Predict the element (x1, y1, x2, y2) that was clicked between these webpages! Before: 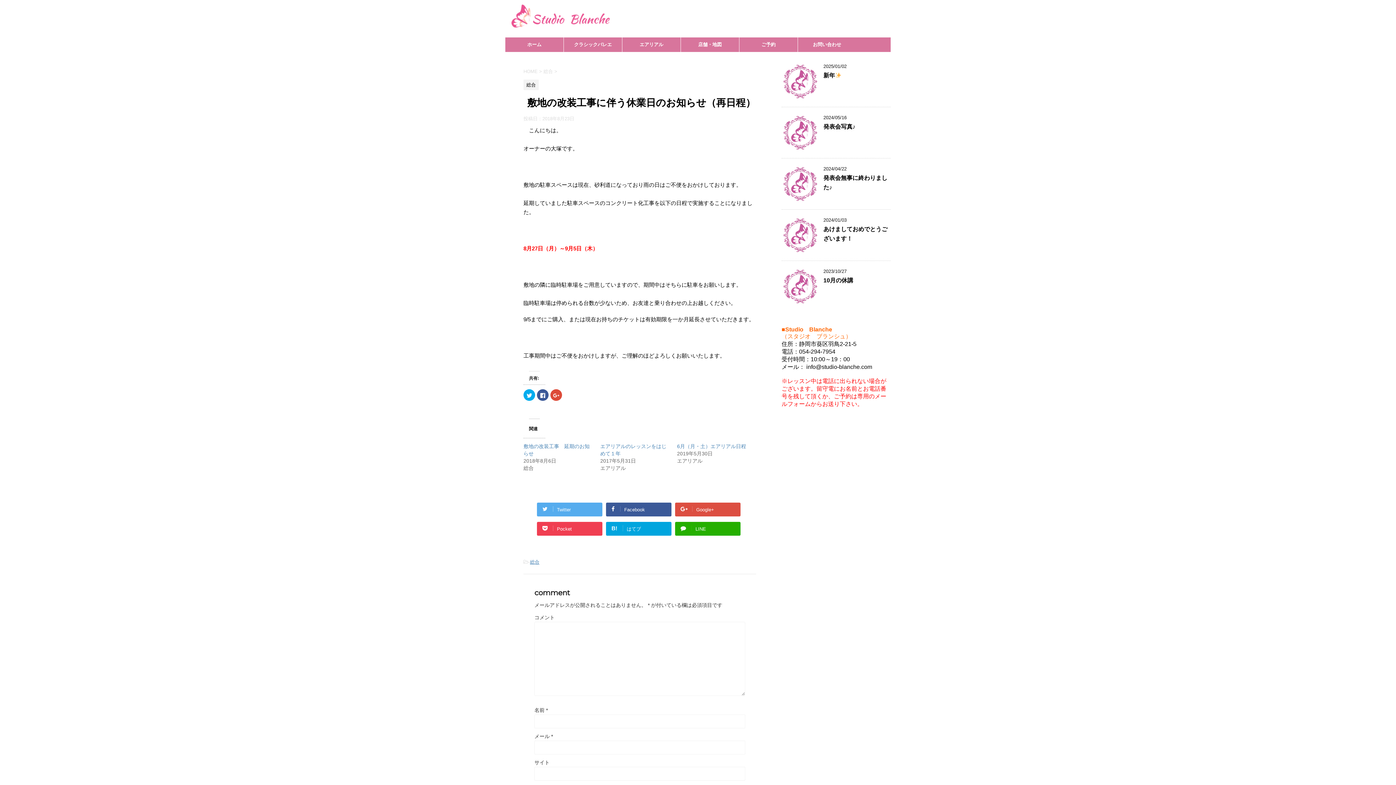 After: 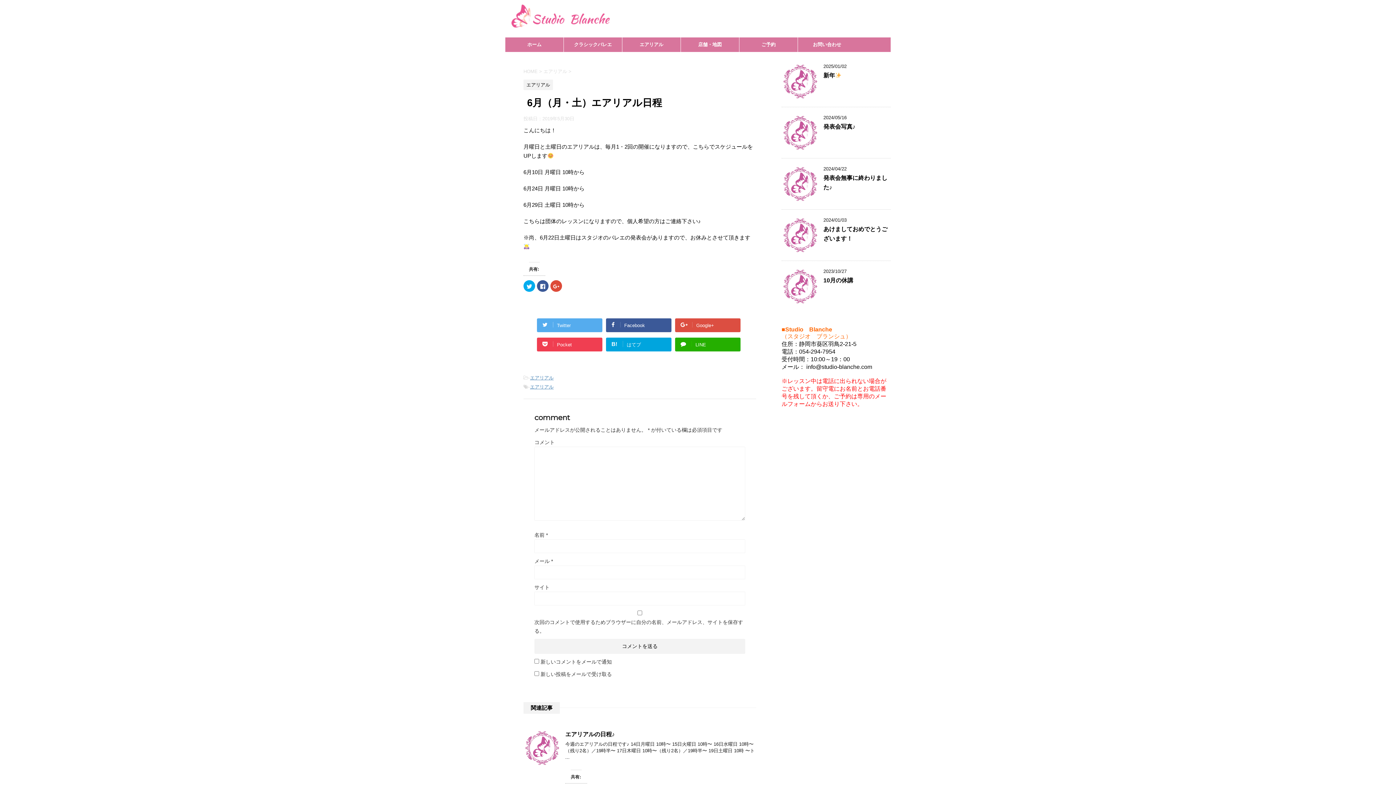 Action: label: 6月（月・土）エアリアル日程 bbox: (677, 443, 746, 449)